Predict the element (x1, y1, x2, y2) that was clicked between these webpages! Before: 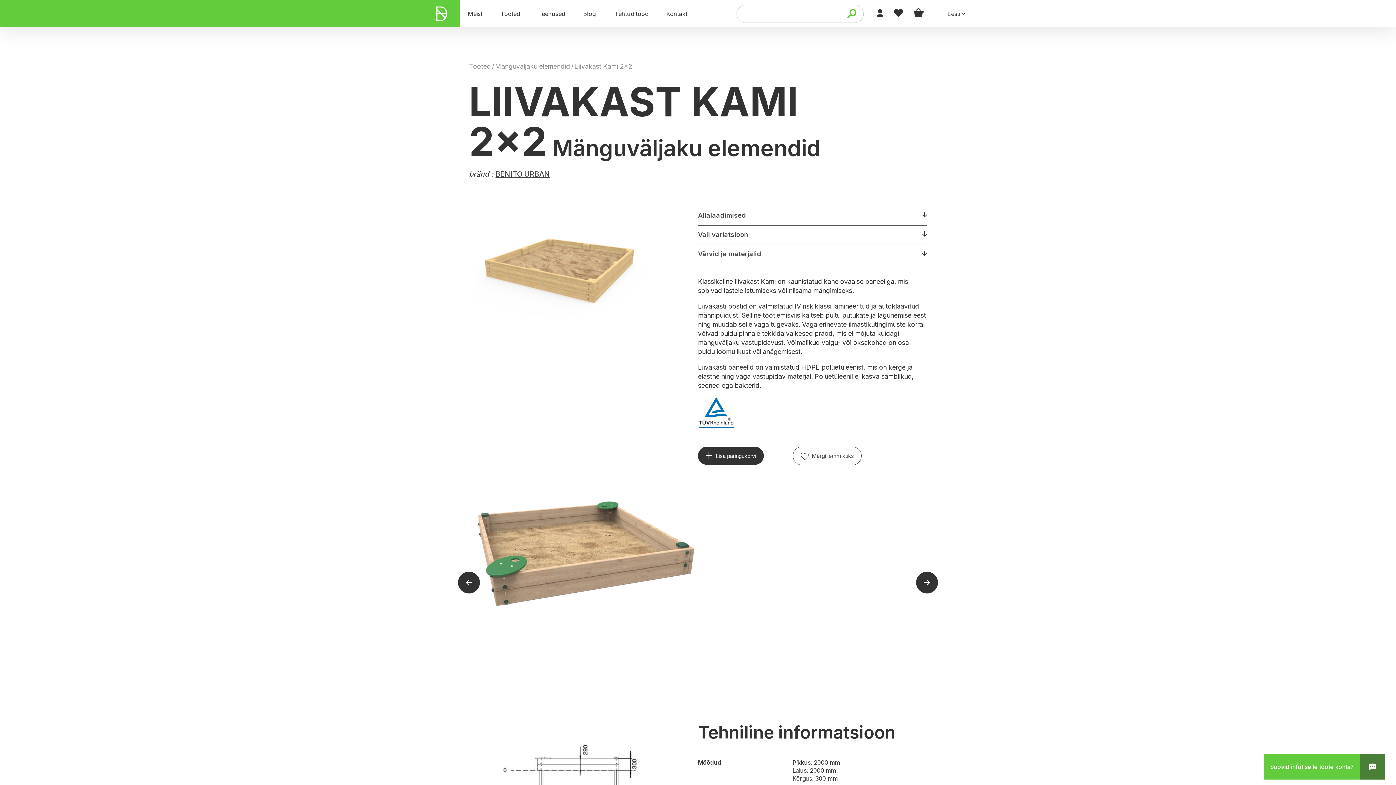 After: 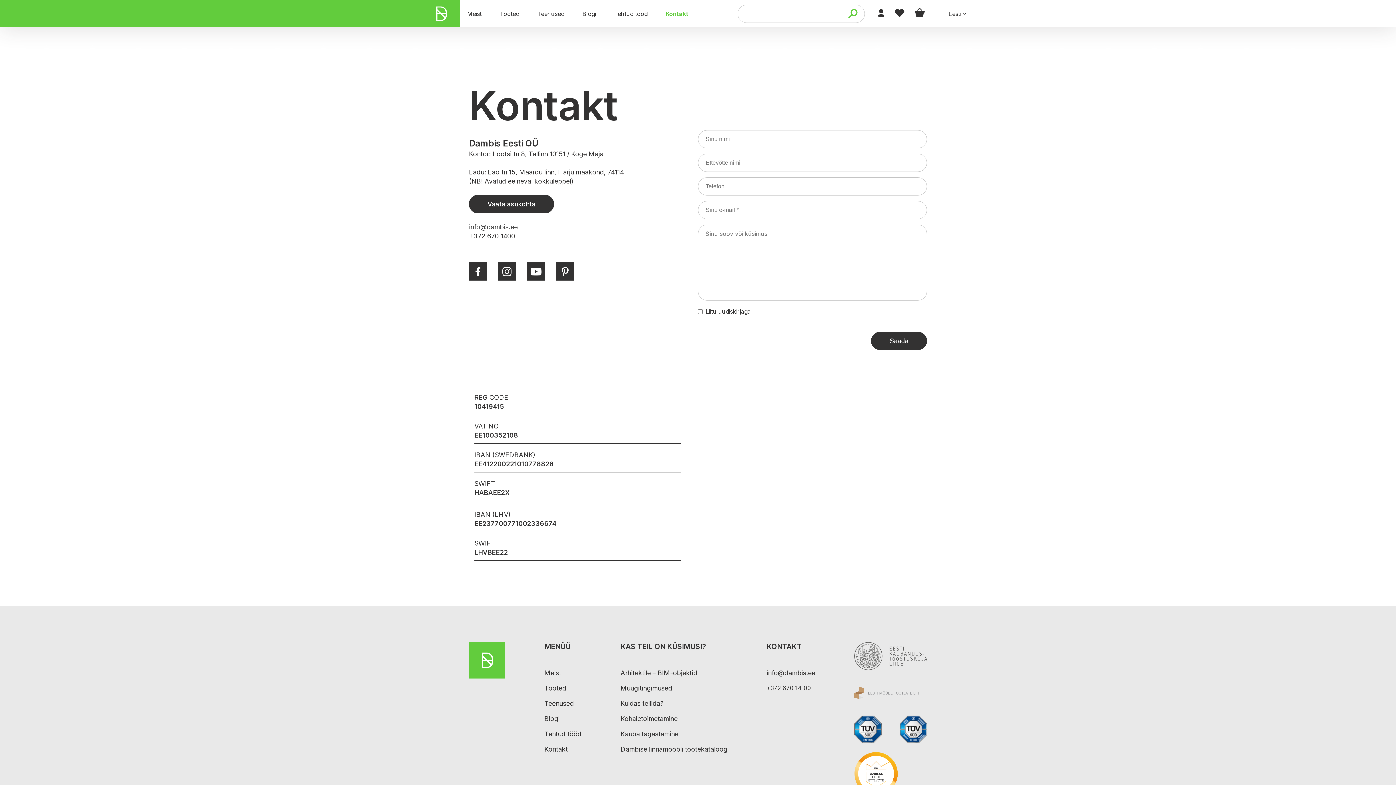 Action: bbox: (666, 10, 687, 17) label: Kontakt